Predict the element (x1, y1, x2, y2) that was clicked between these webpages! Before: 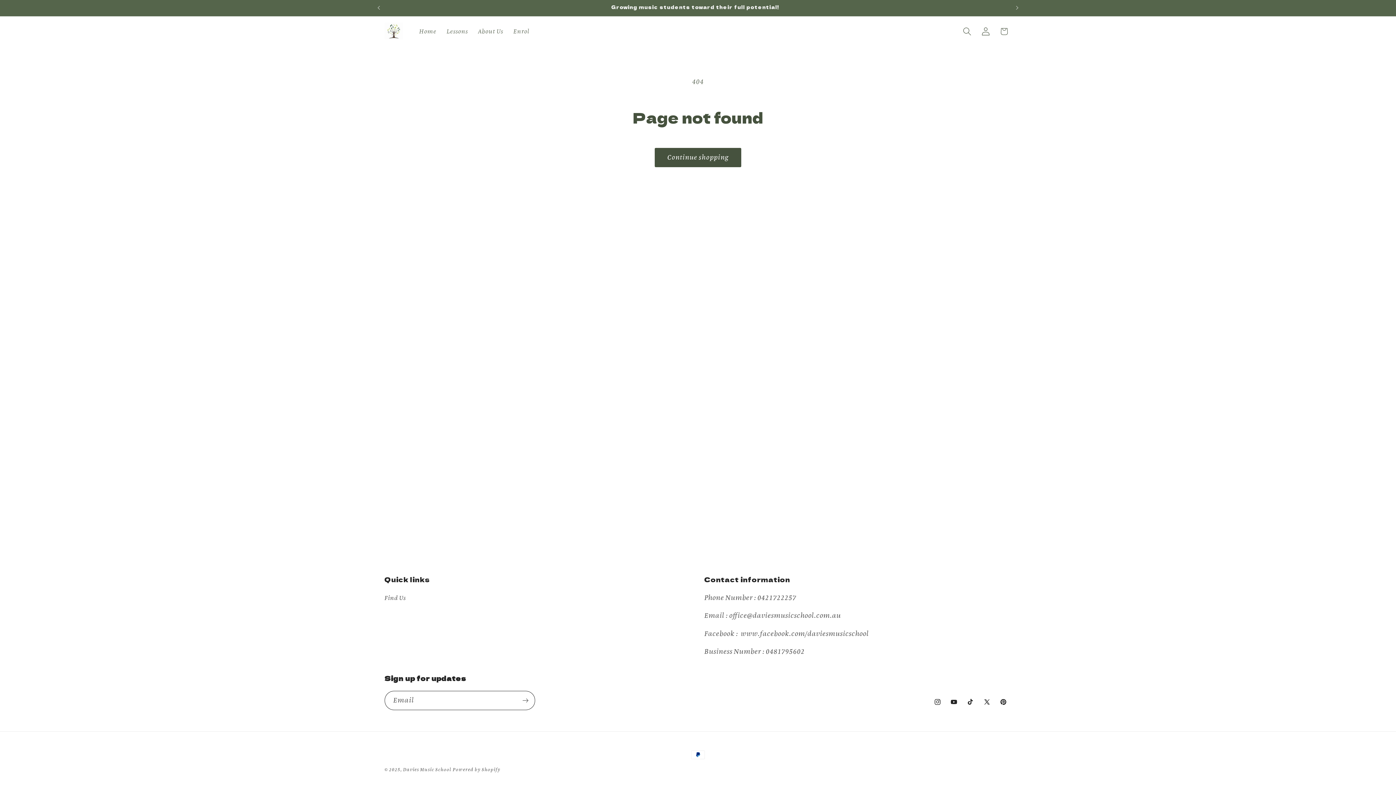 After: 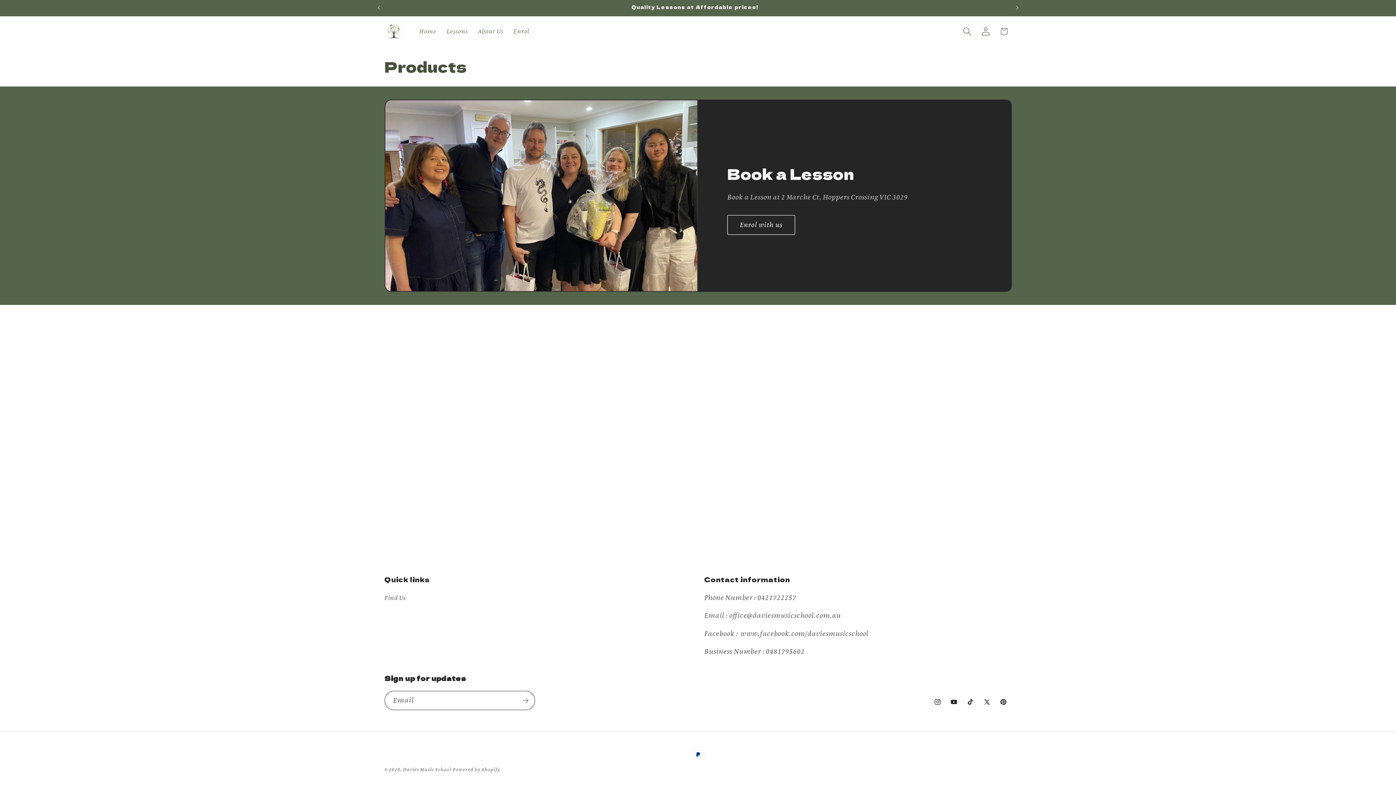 Action: label: Continue shopping bbox: (654, 147, 741, 167)